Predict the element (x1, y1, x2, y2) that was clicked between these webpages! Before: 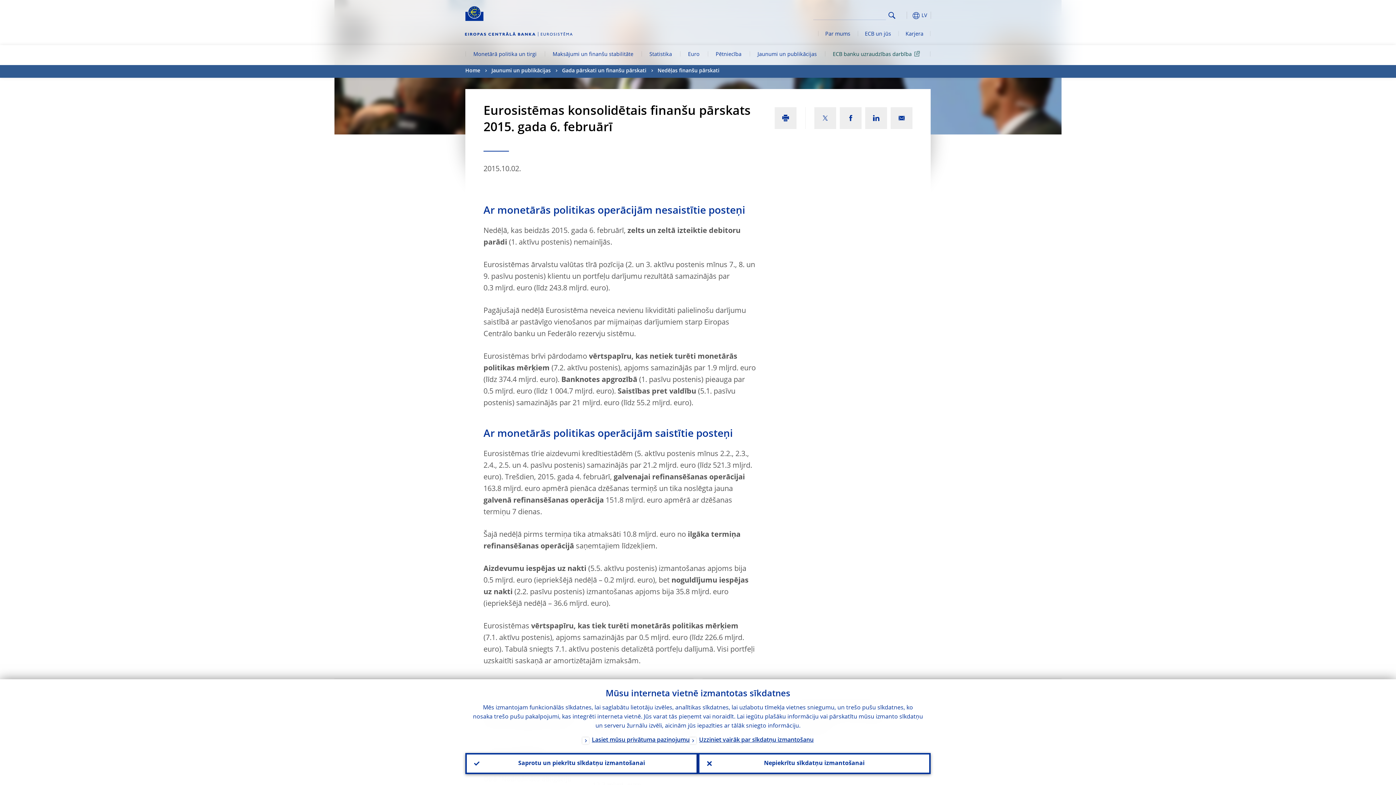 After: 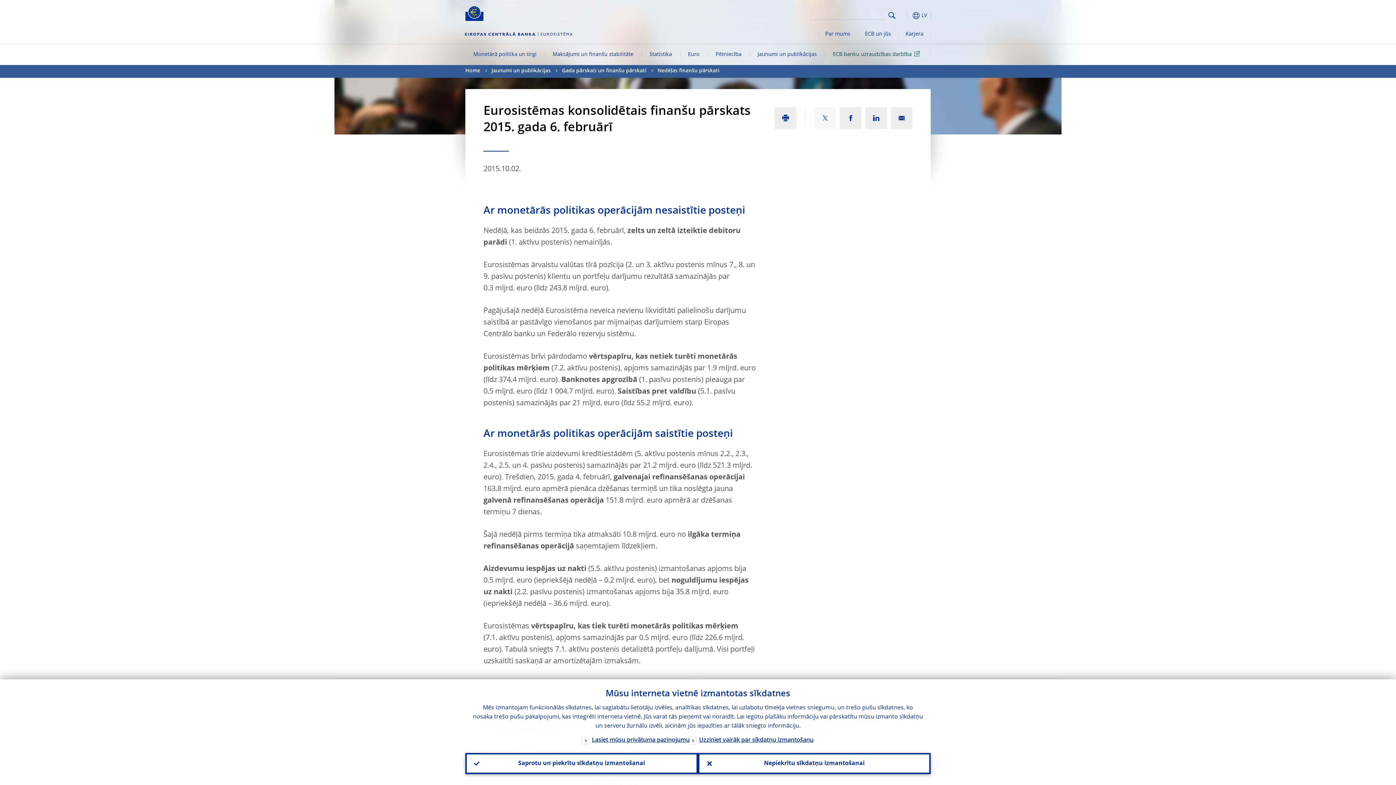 Action: bbox: (814, 107, 836, 129)